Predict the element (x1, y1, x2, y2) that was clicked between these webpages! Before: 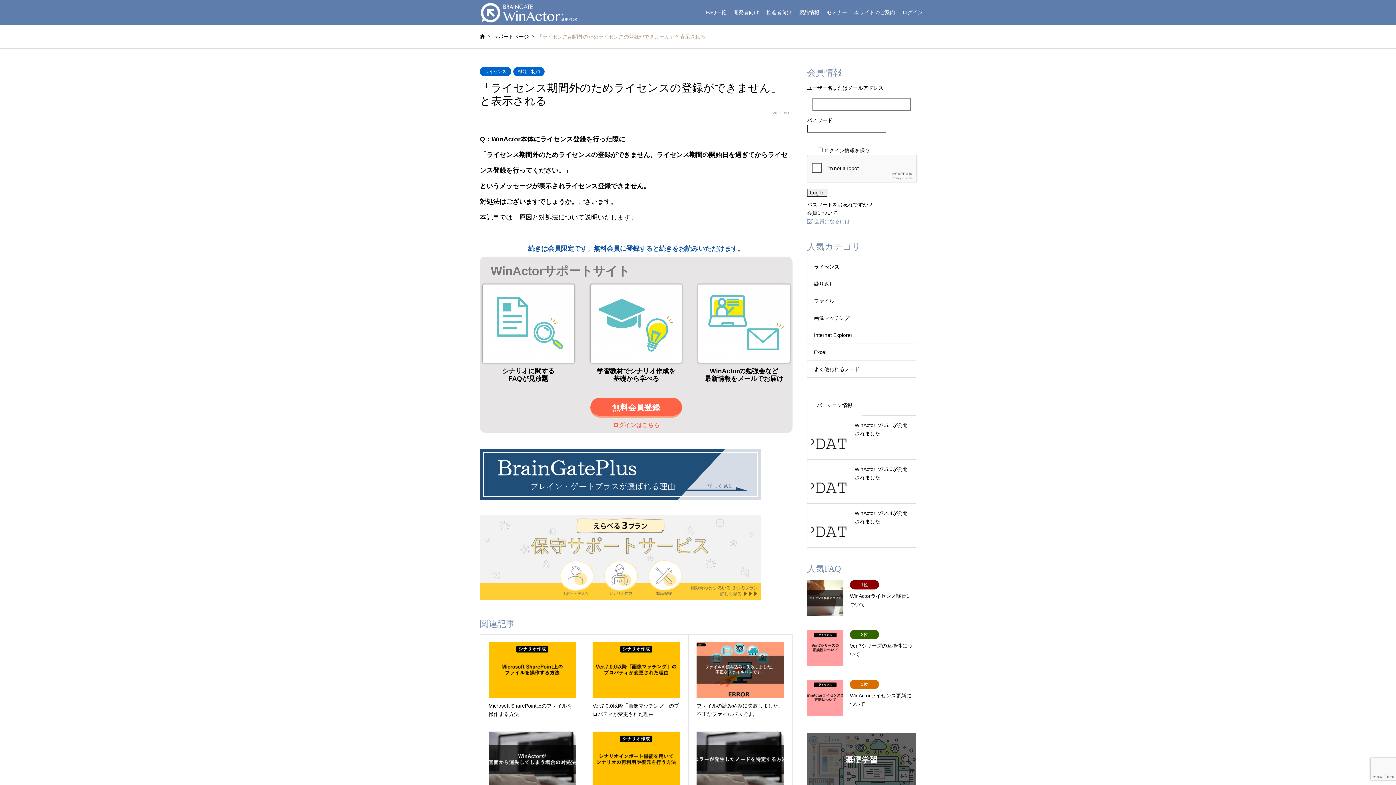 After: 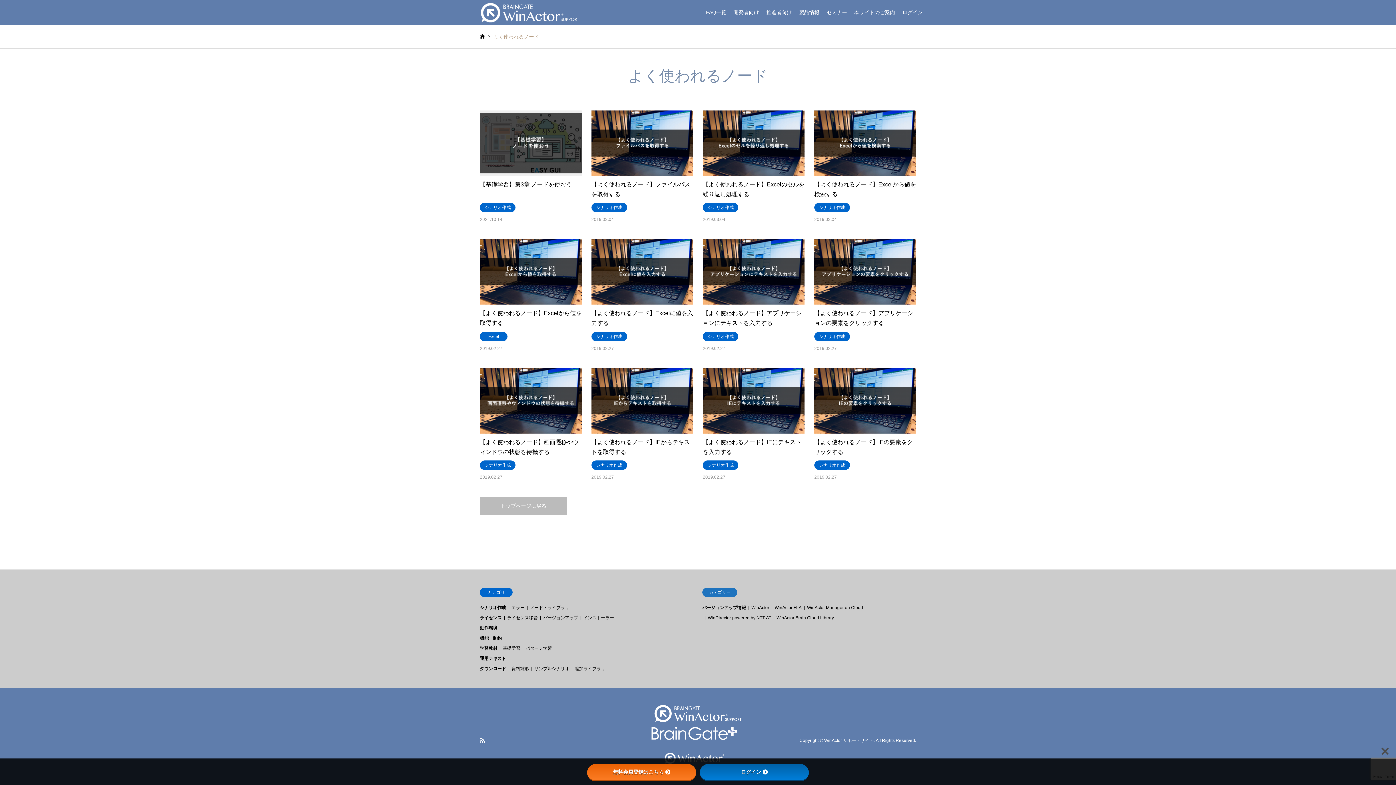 Action: label: よく使われるノード bbox: (807, 360, 916, 378)